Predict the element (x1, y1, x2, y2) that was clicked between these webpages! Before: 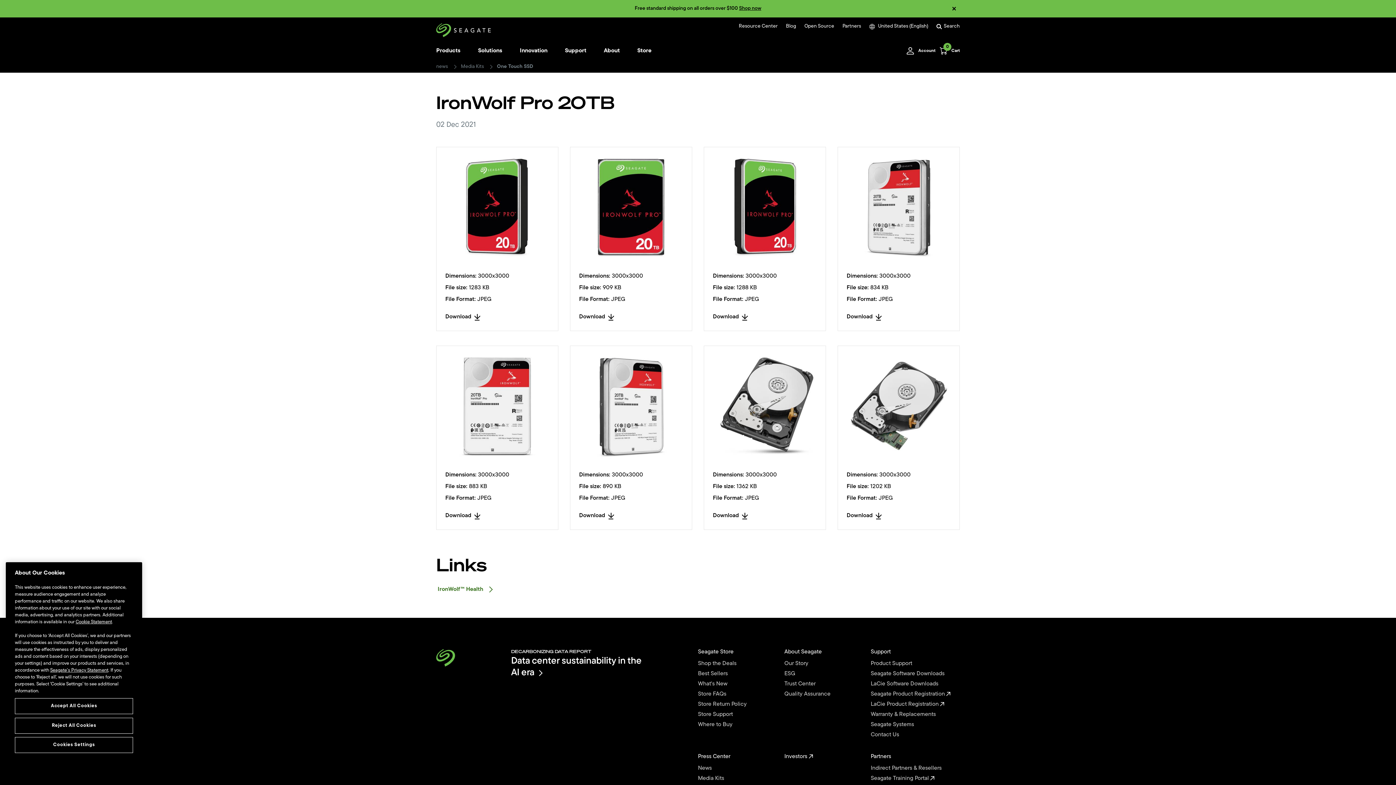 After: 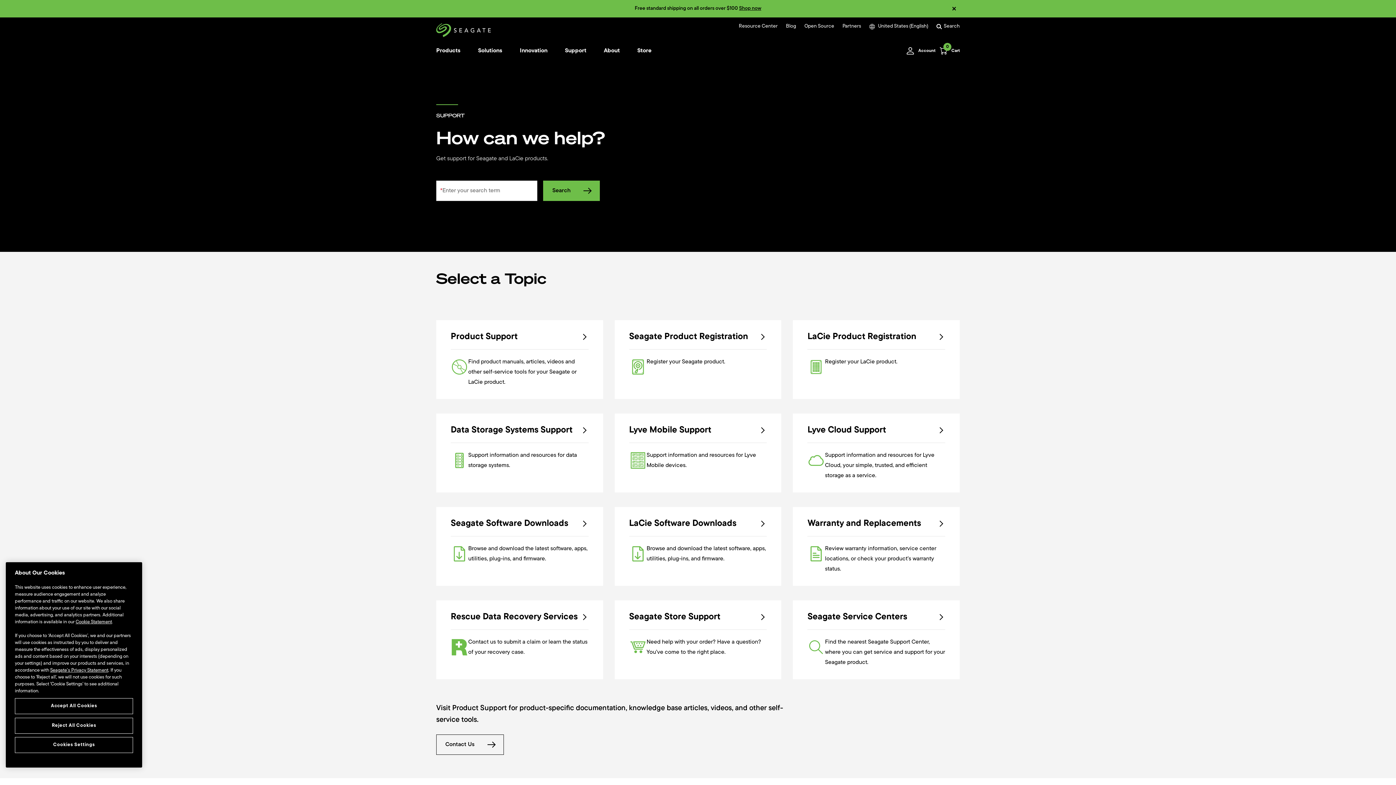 Action: label: Support bbox: (556, 40, 595, 61)